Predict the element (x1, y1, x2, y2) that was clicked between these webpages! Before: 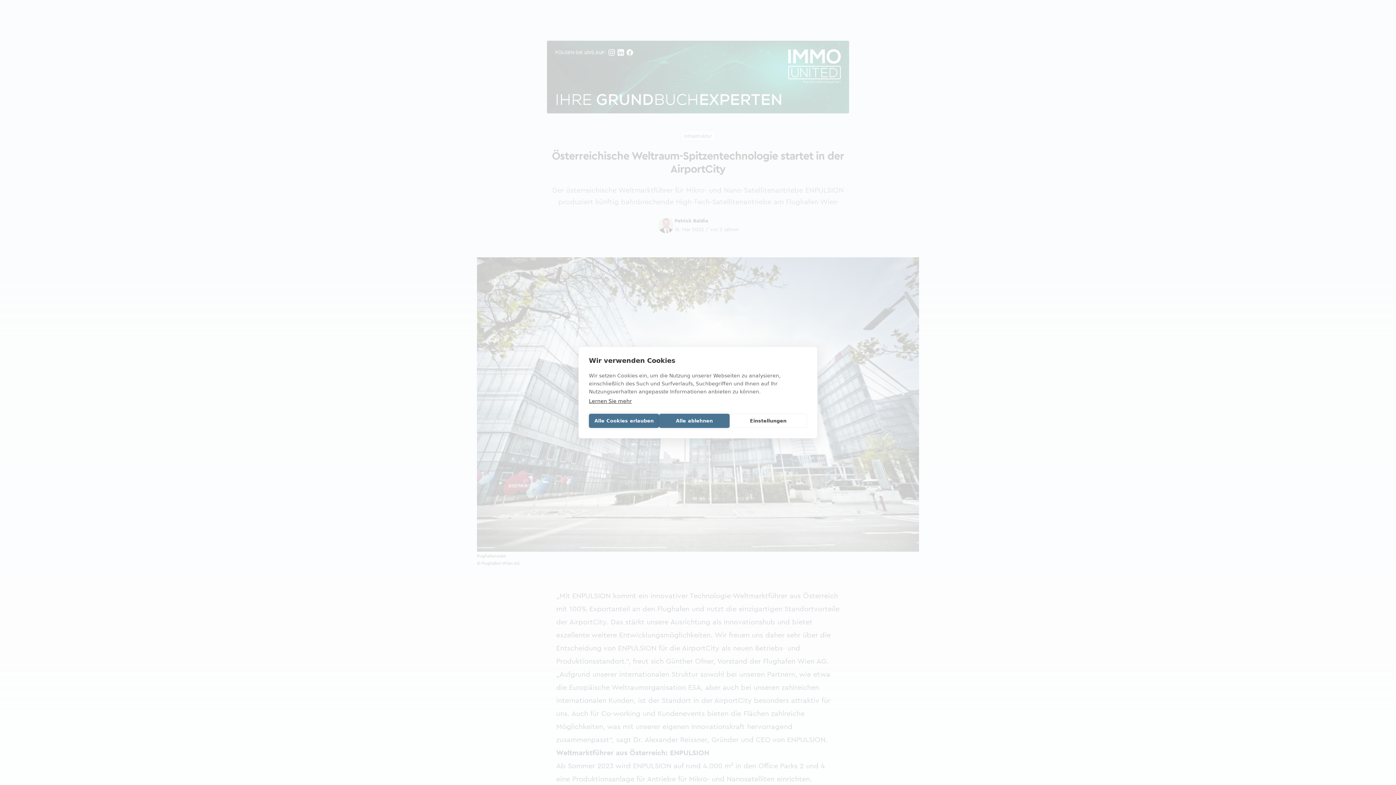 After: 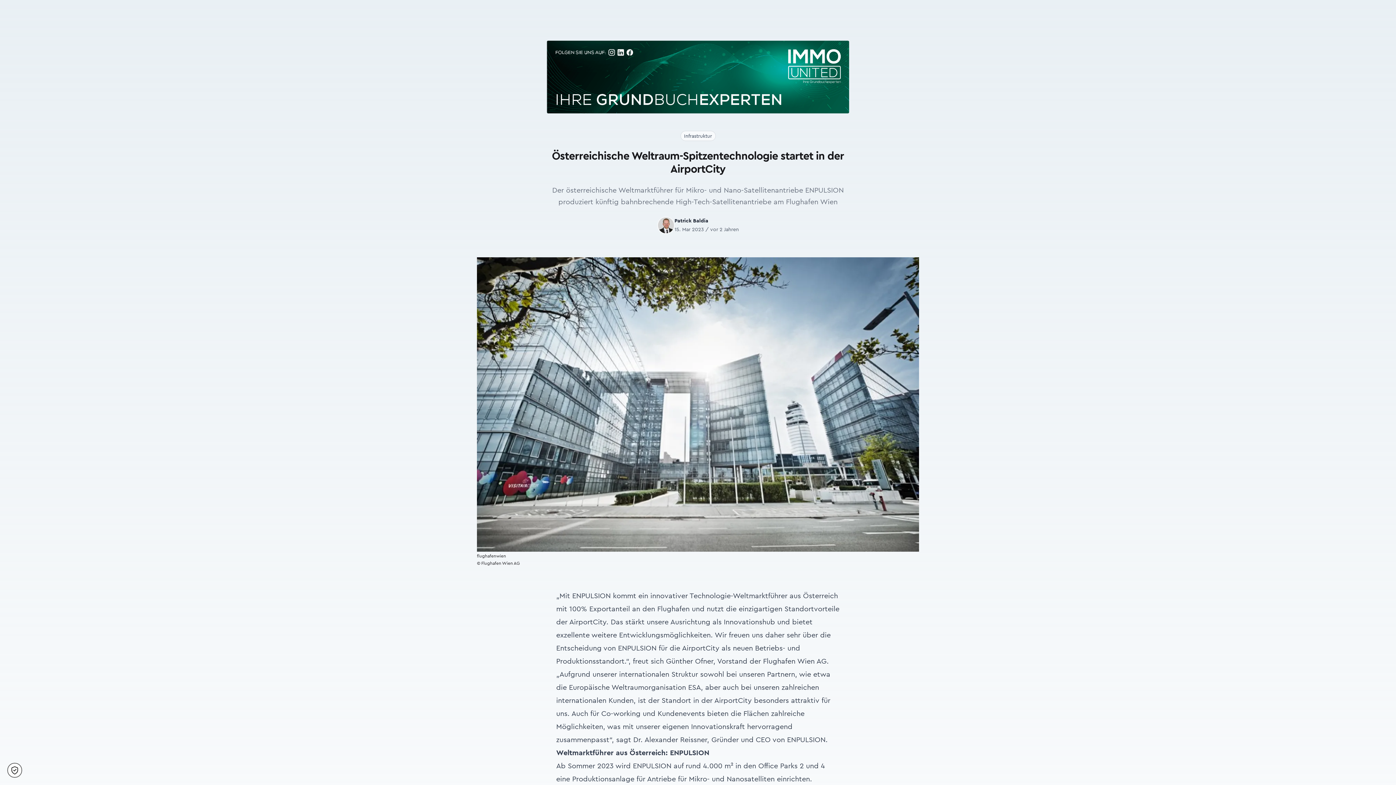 Action: label: Alle ablehnen bbox: (659, 414, 729, 428)